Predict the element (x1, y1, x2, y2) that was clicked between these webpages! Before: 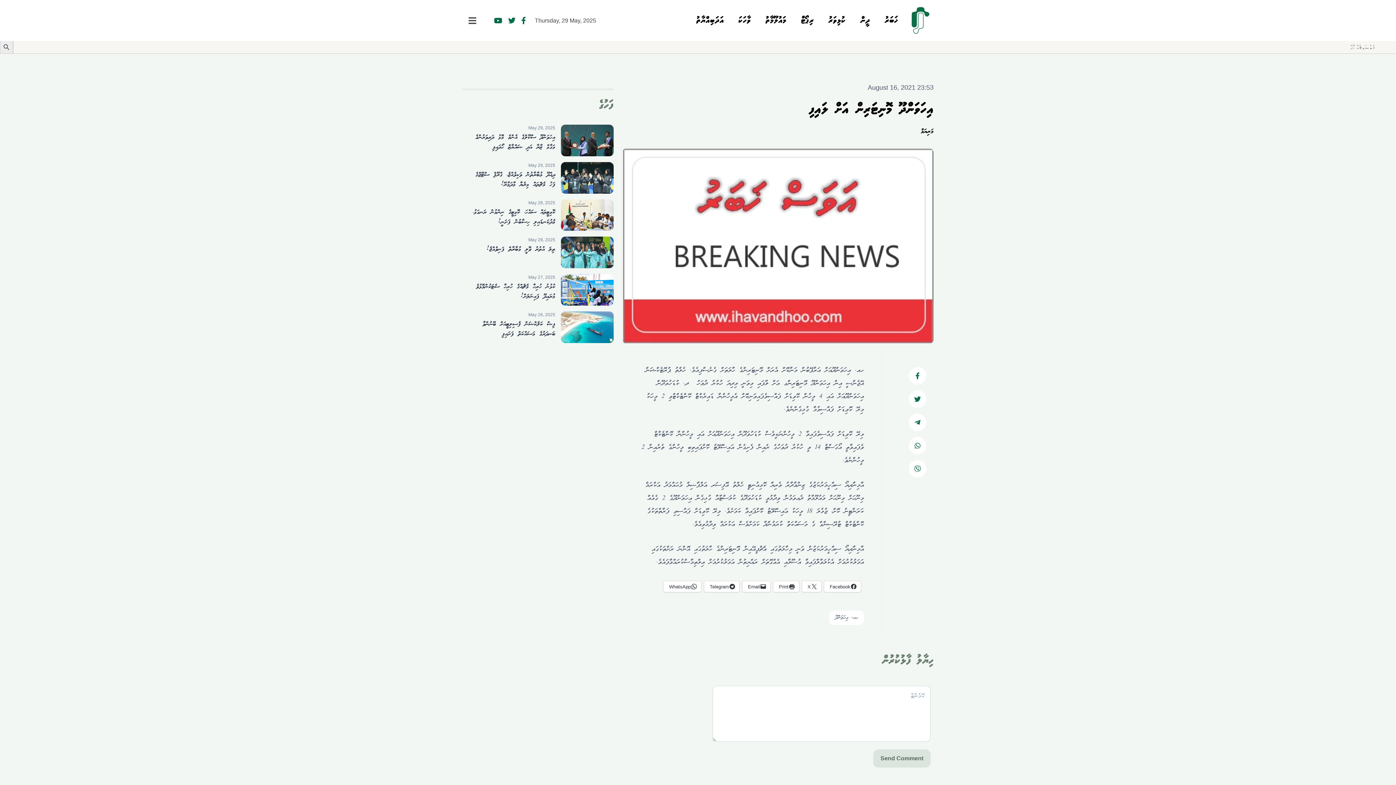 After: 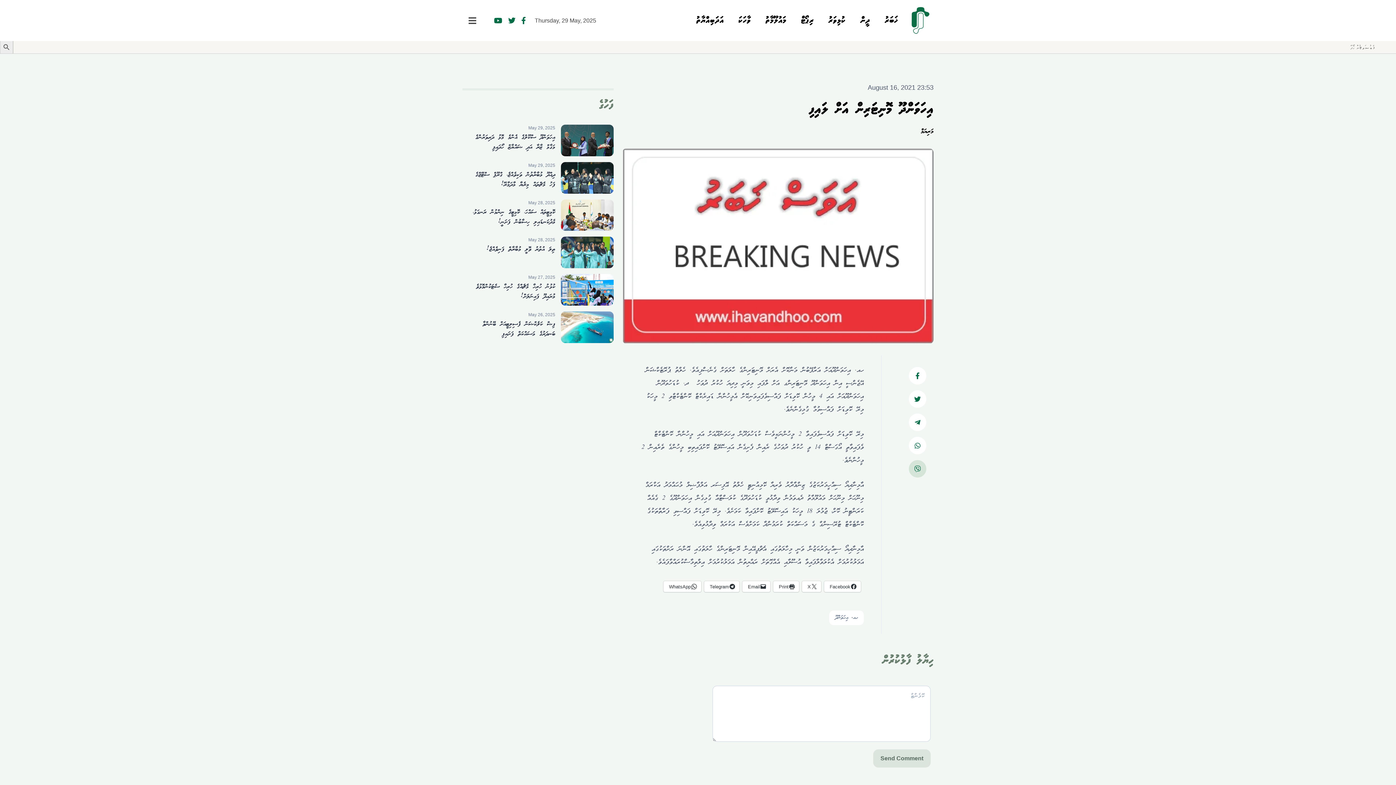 Action: bbox: (909, 460, 926, 477)